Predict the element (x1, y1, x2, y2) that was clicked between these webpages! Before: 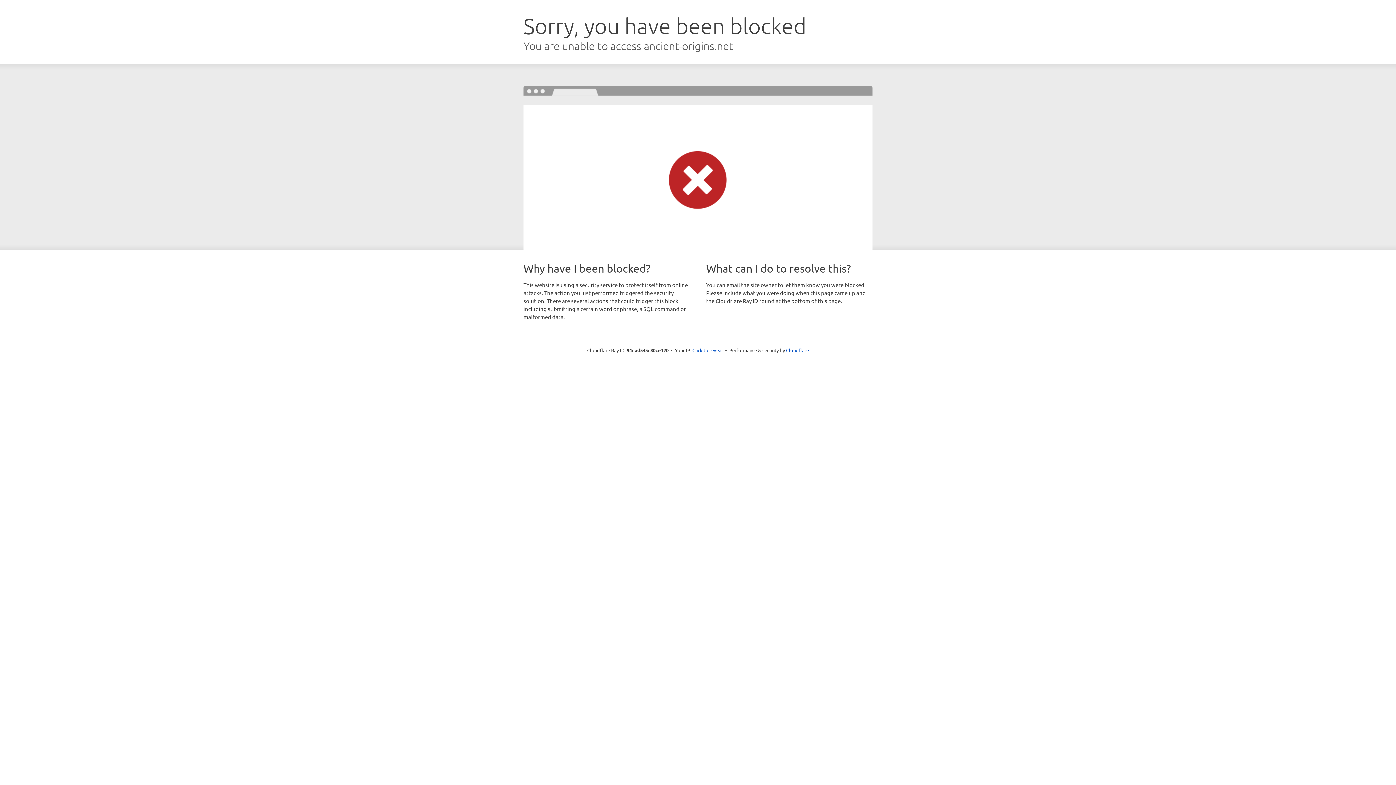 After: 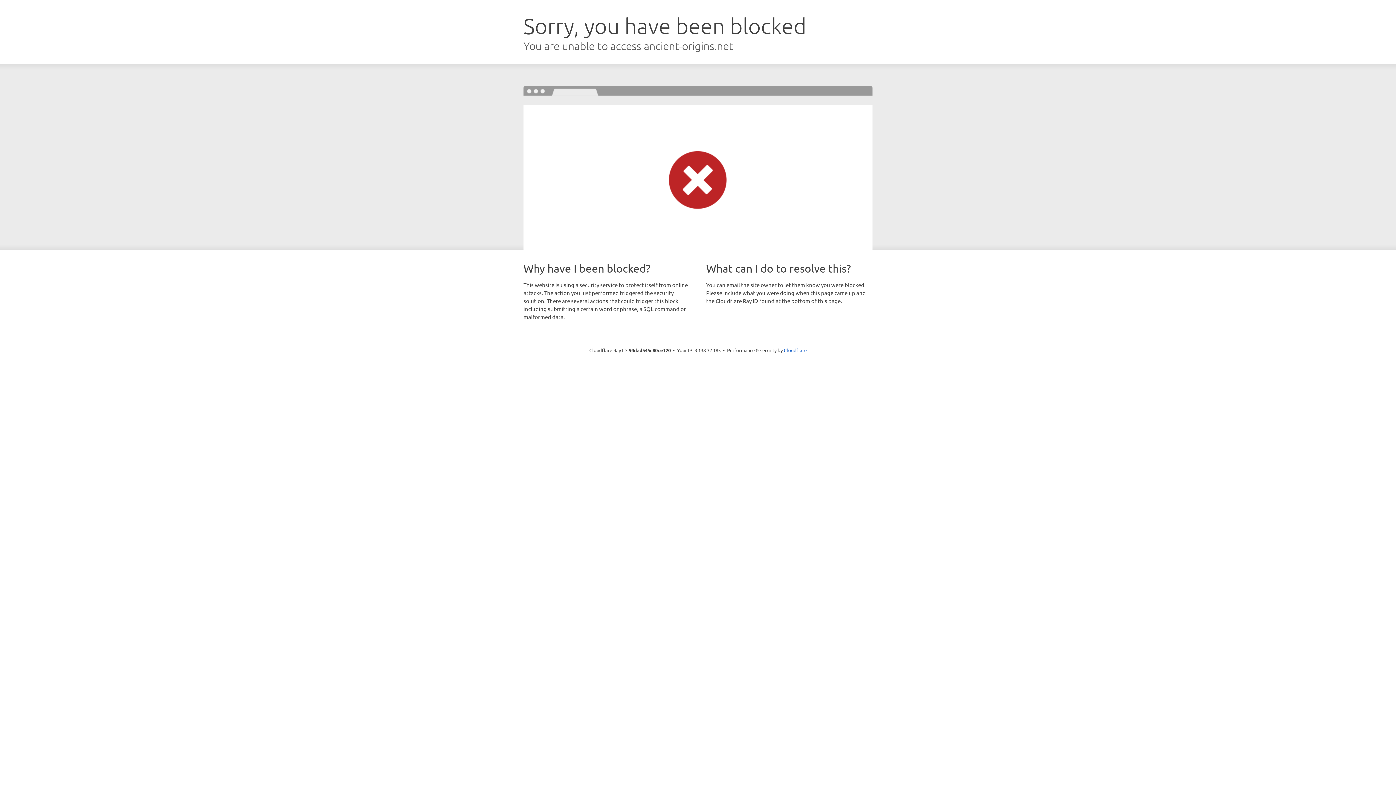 Action: bbox: (692, 346, 723, 353) label: Click to reveal